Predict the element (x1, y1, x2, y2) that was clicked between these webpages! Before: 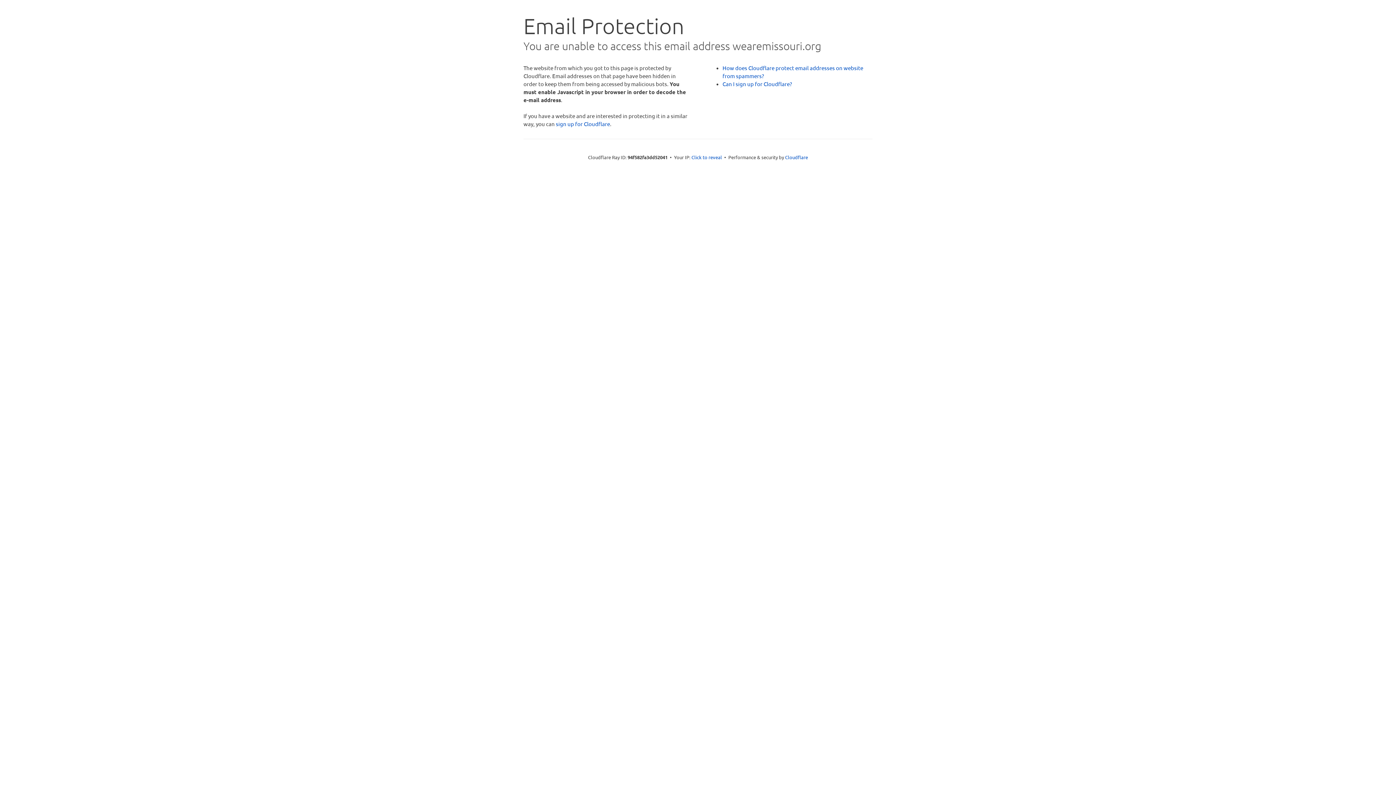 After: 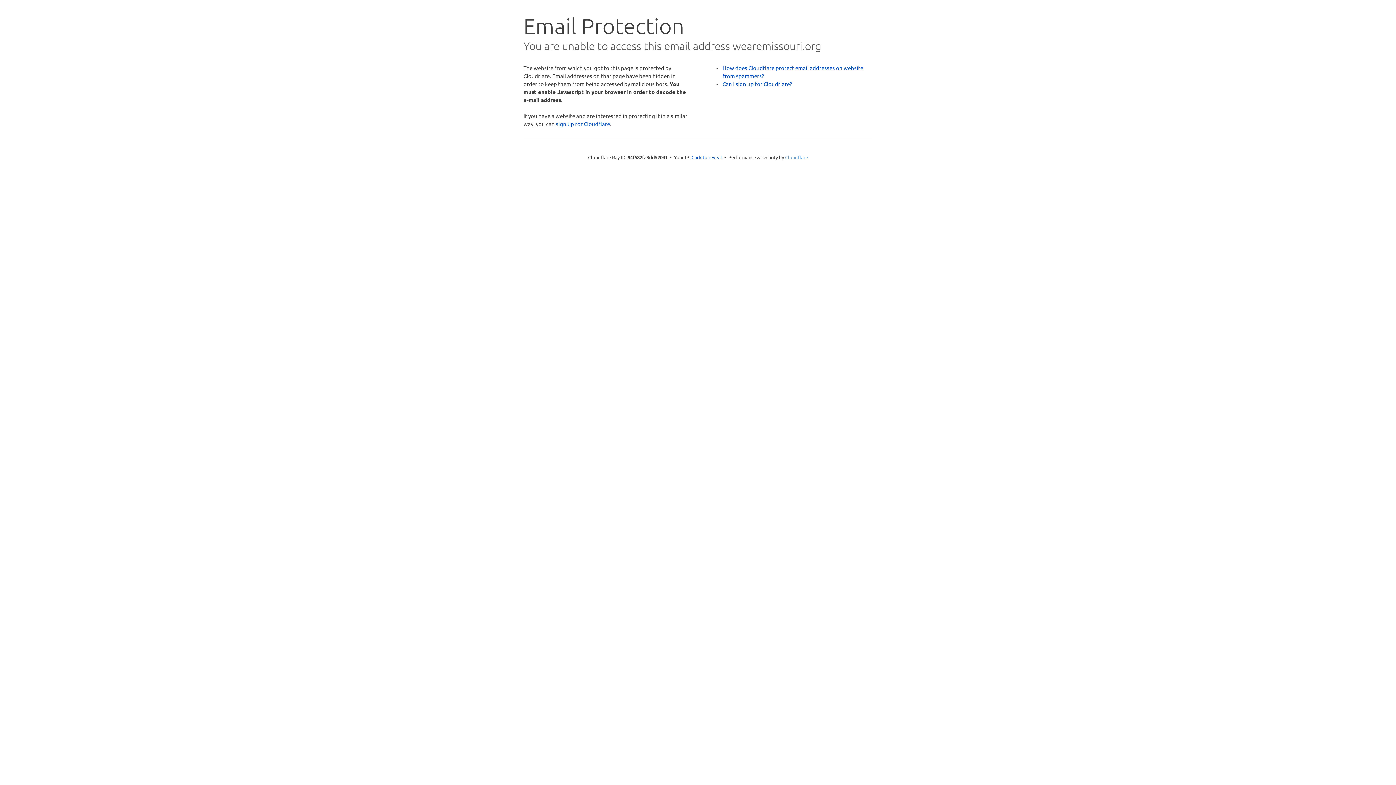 Action: label: Cloudflare bbox: (785, 154, 808, 160)